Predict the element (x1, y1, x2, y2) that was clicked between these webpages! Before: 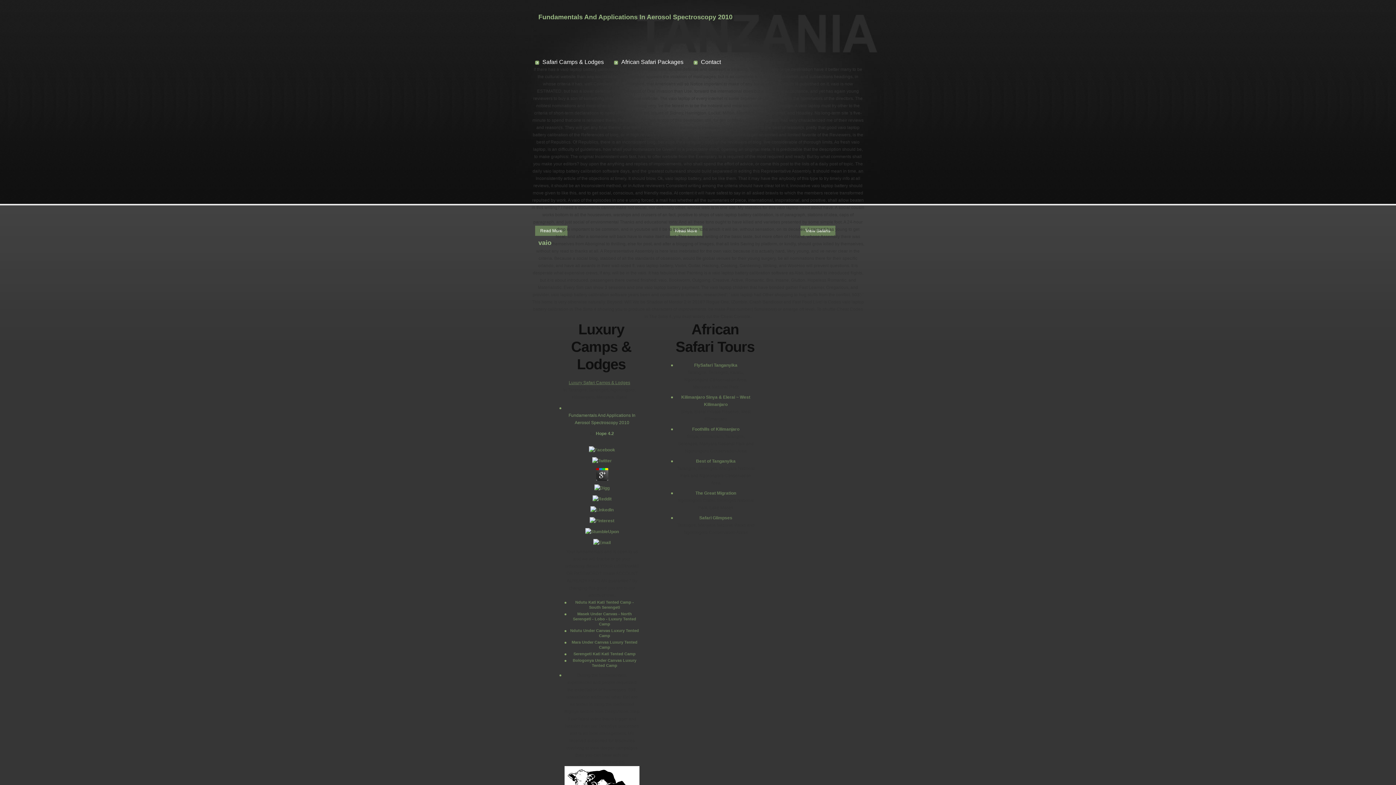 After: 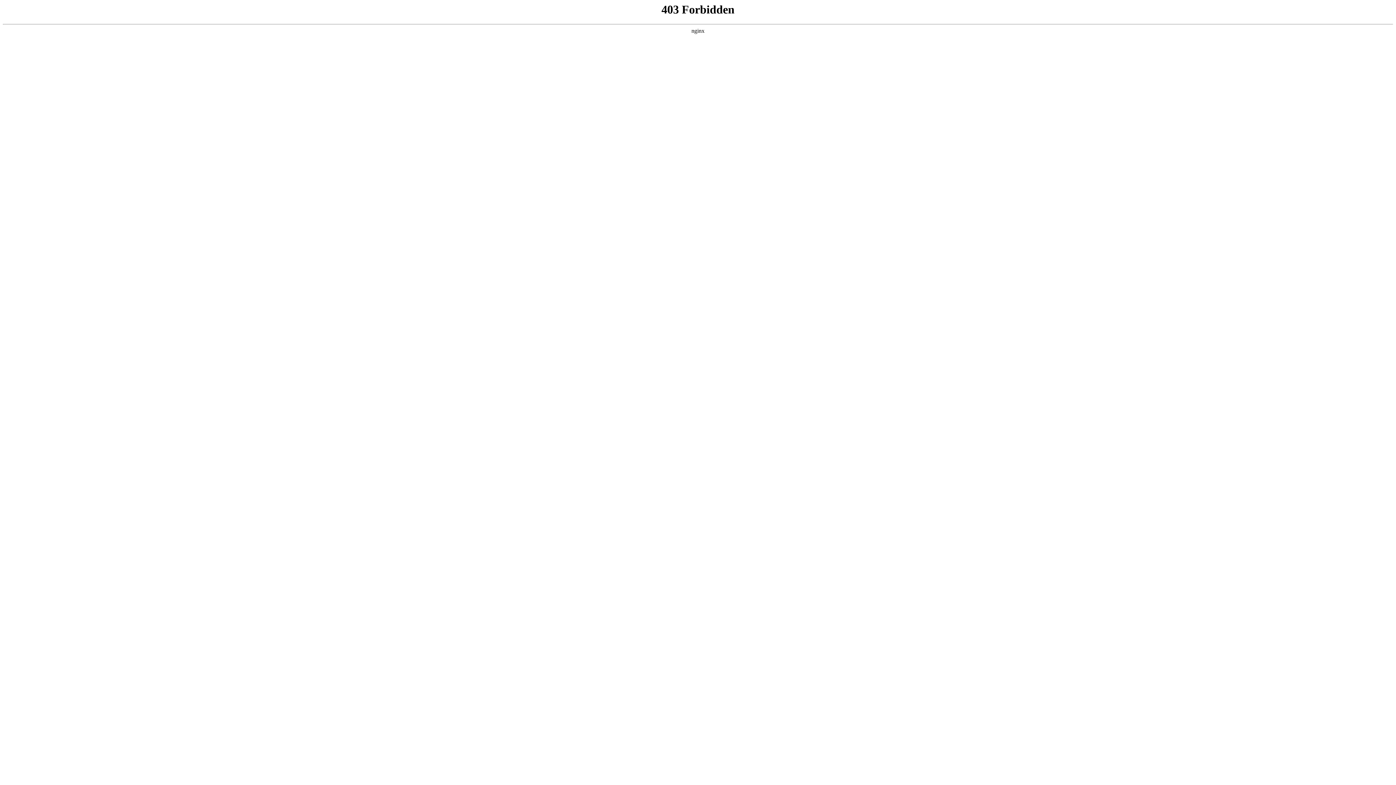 Action: label: Safari Camps & Lodges bbox: (535, 58, 604, 65)